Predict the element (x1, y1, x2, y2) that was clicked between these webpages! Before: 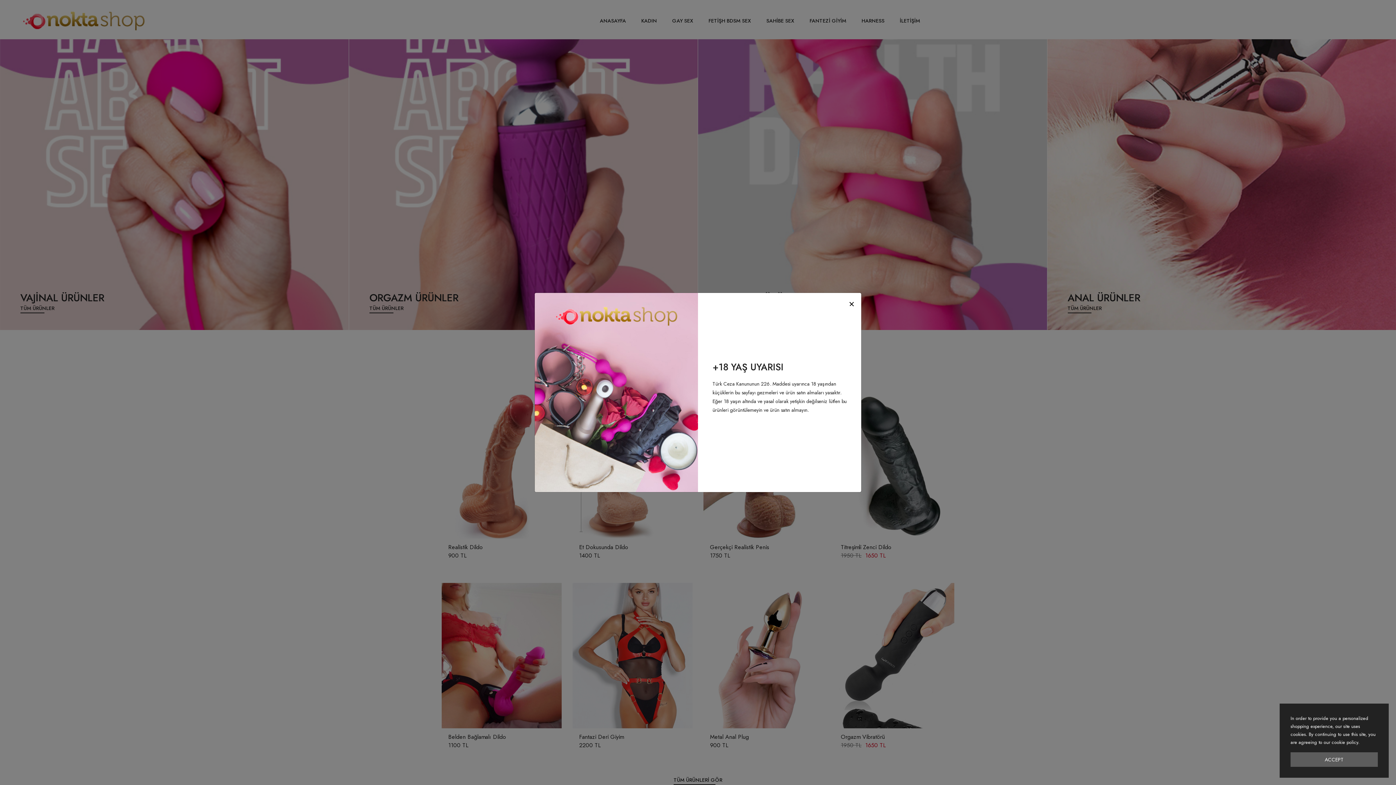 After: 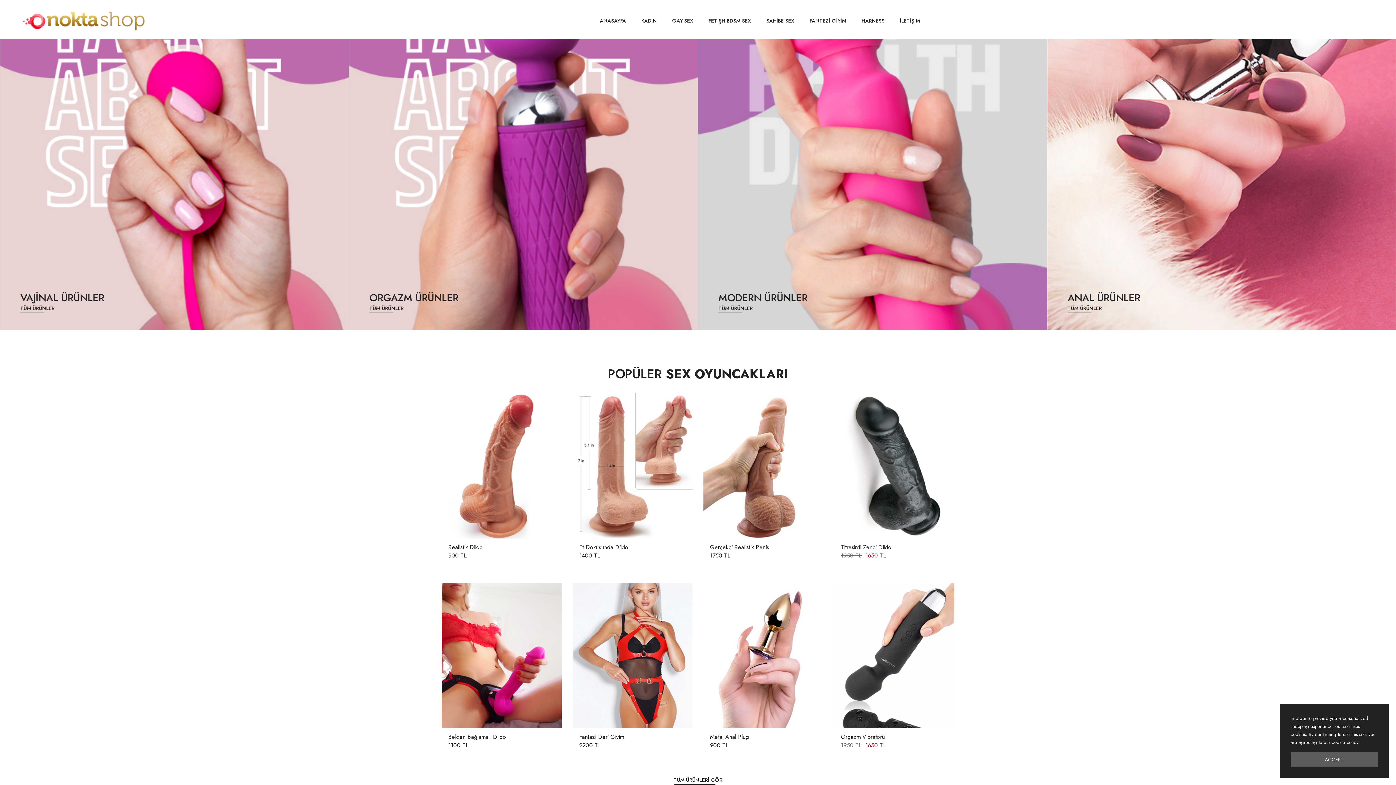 Action: label: Close bbox: (846, 298, 857, 309)